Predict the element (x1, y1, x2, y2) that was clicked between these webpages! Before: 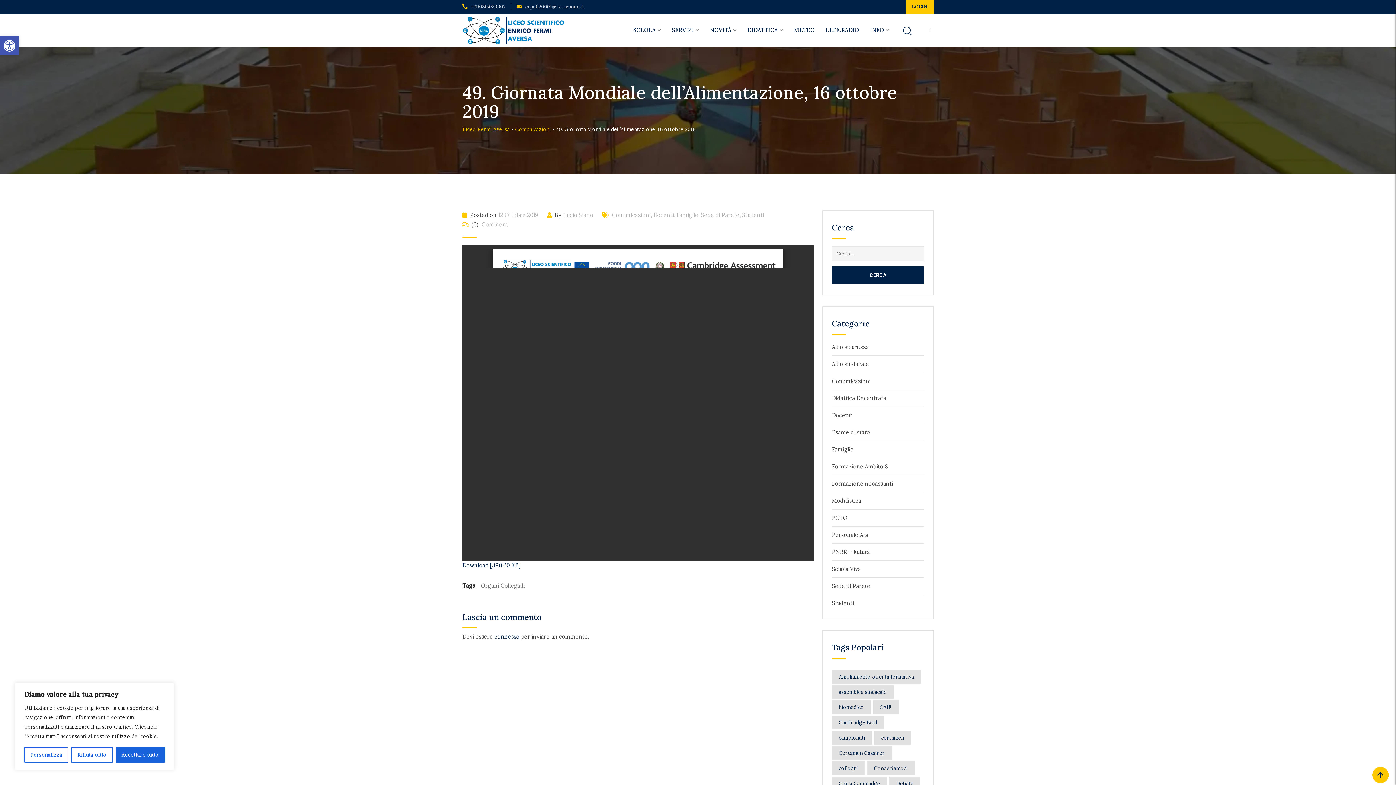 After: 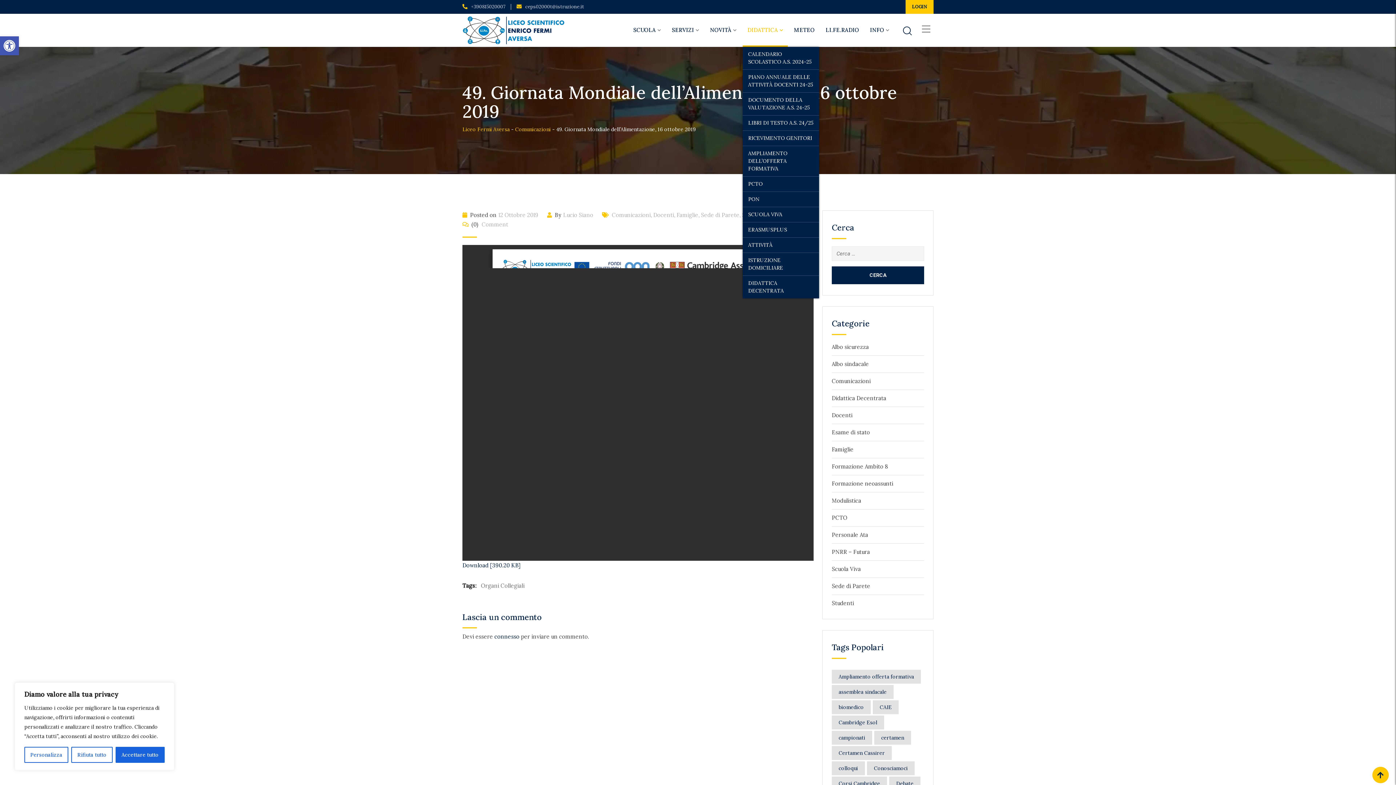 Action: bbox: (742, 13, 788, 46) label: DIDATTICA